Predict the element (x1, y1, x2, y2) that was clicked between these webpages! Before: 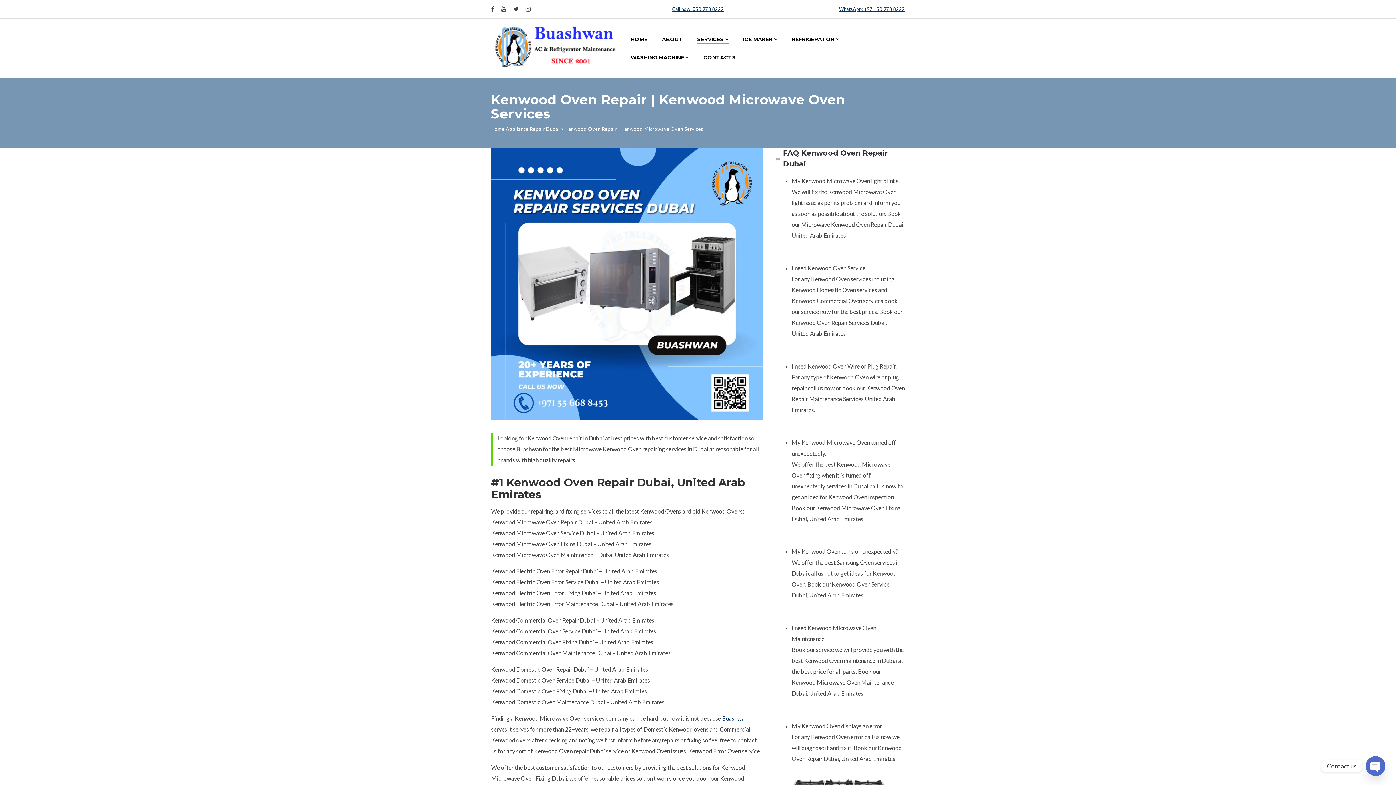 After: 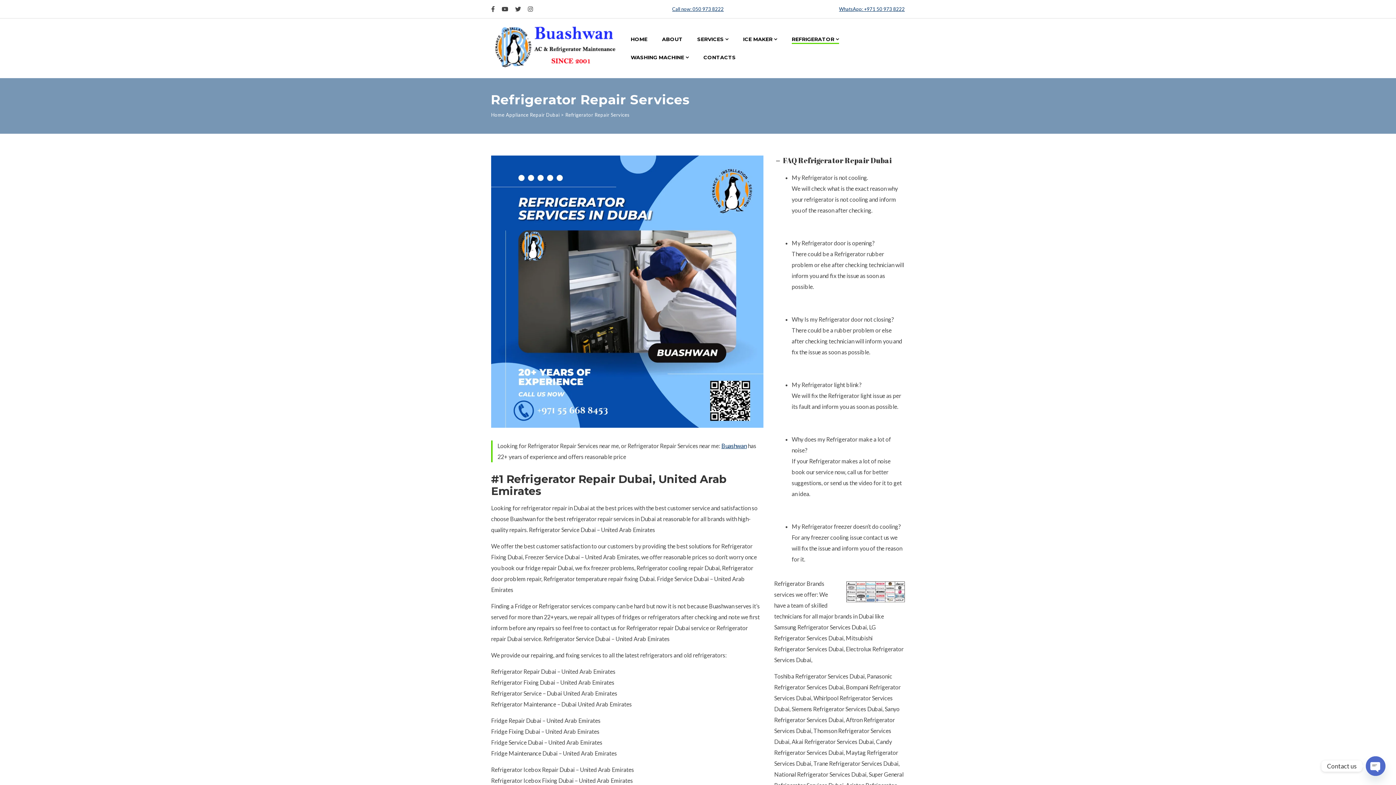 Action: label: REFRIGERATOR bbox: (792, 34, 839, 44)